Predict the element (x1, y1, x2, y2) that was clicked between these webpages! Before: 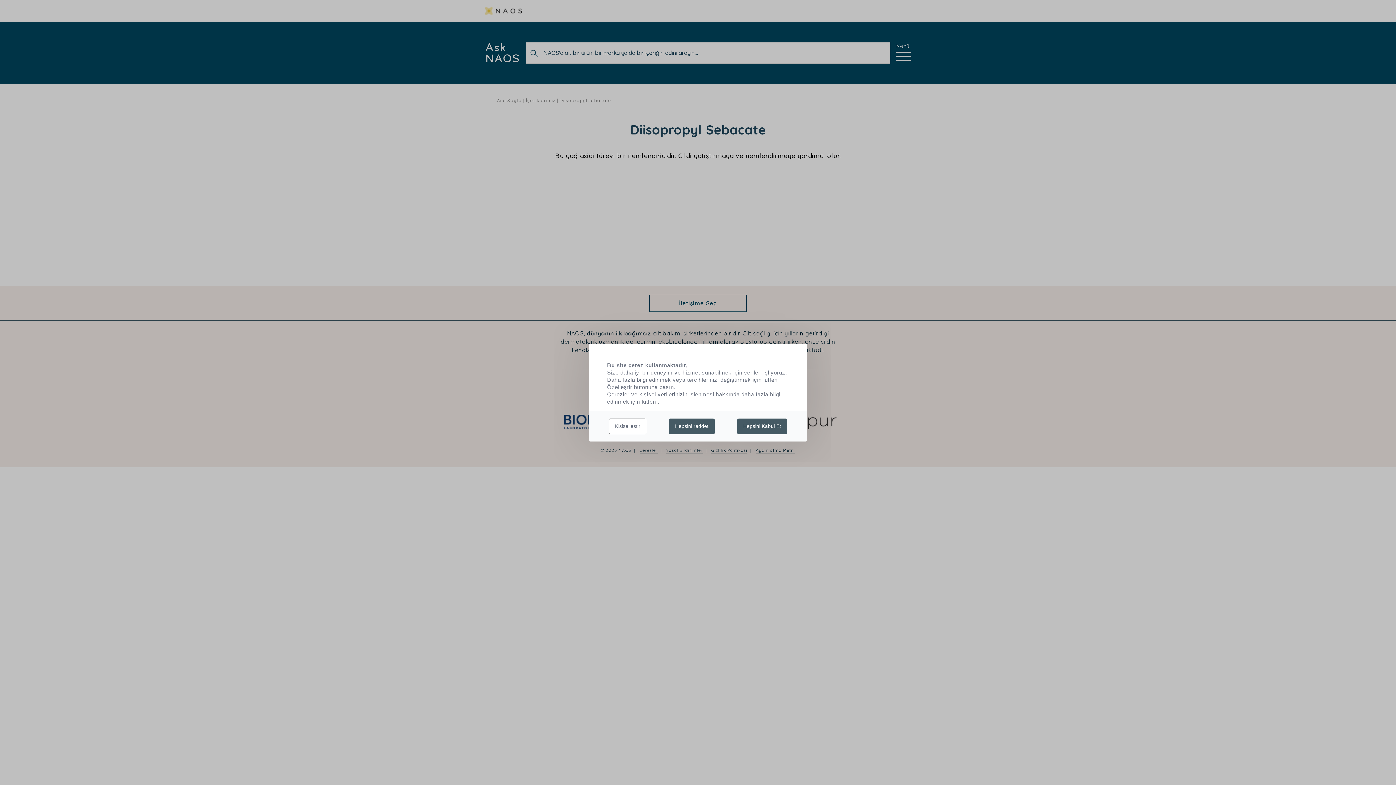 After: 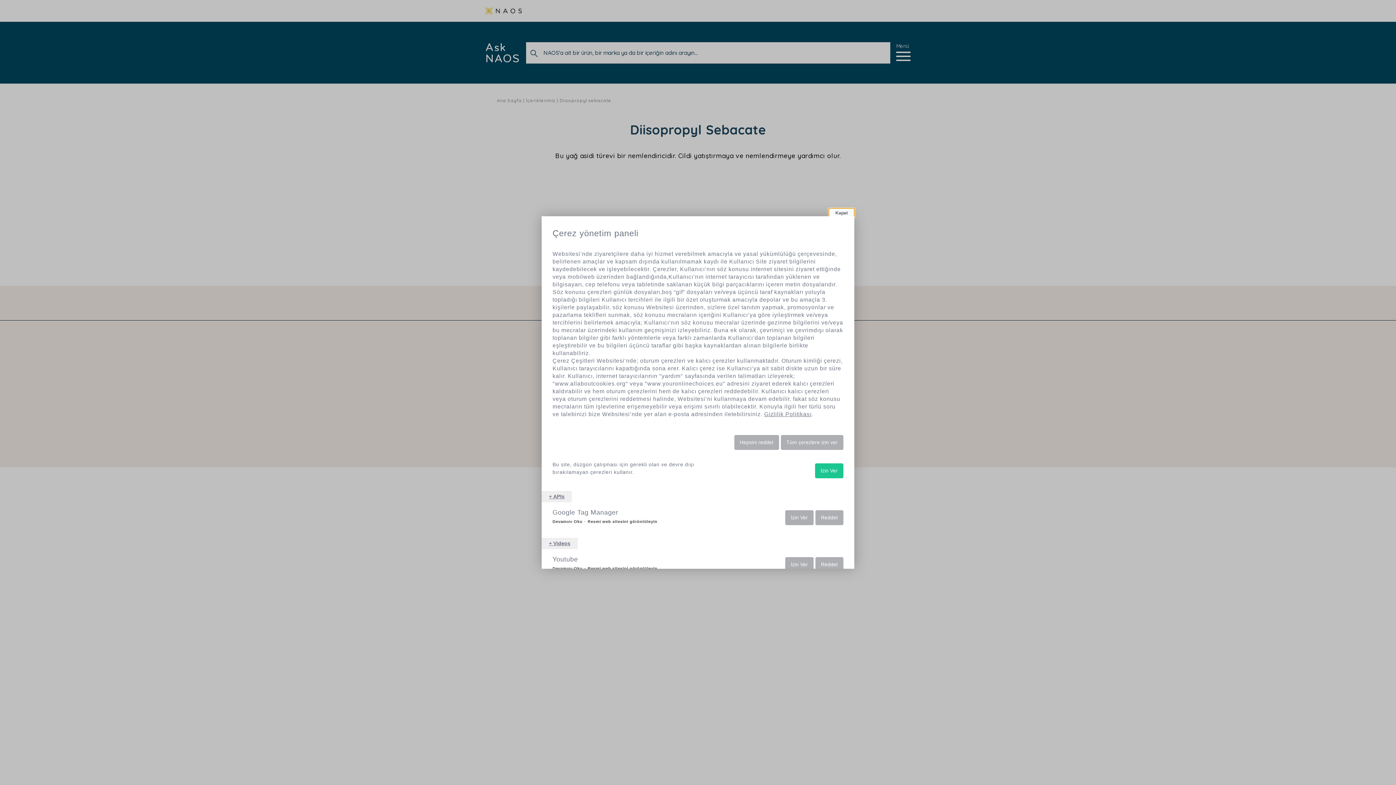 Action: bbox: (609, 418, 646, 434) label: Kişiselleştir